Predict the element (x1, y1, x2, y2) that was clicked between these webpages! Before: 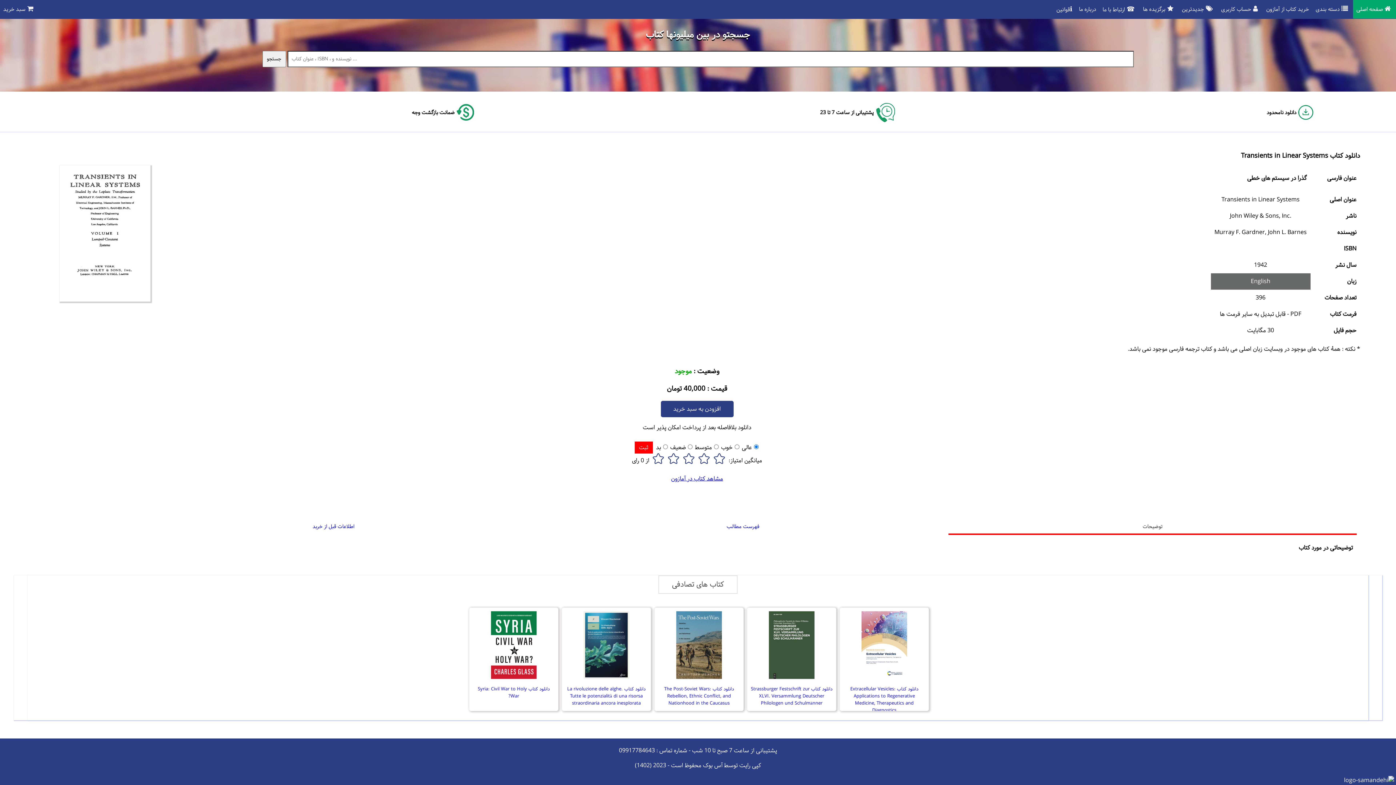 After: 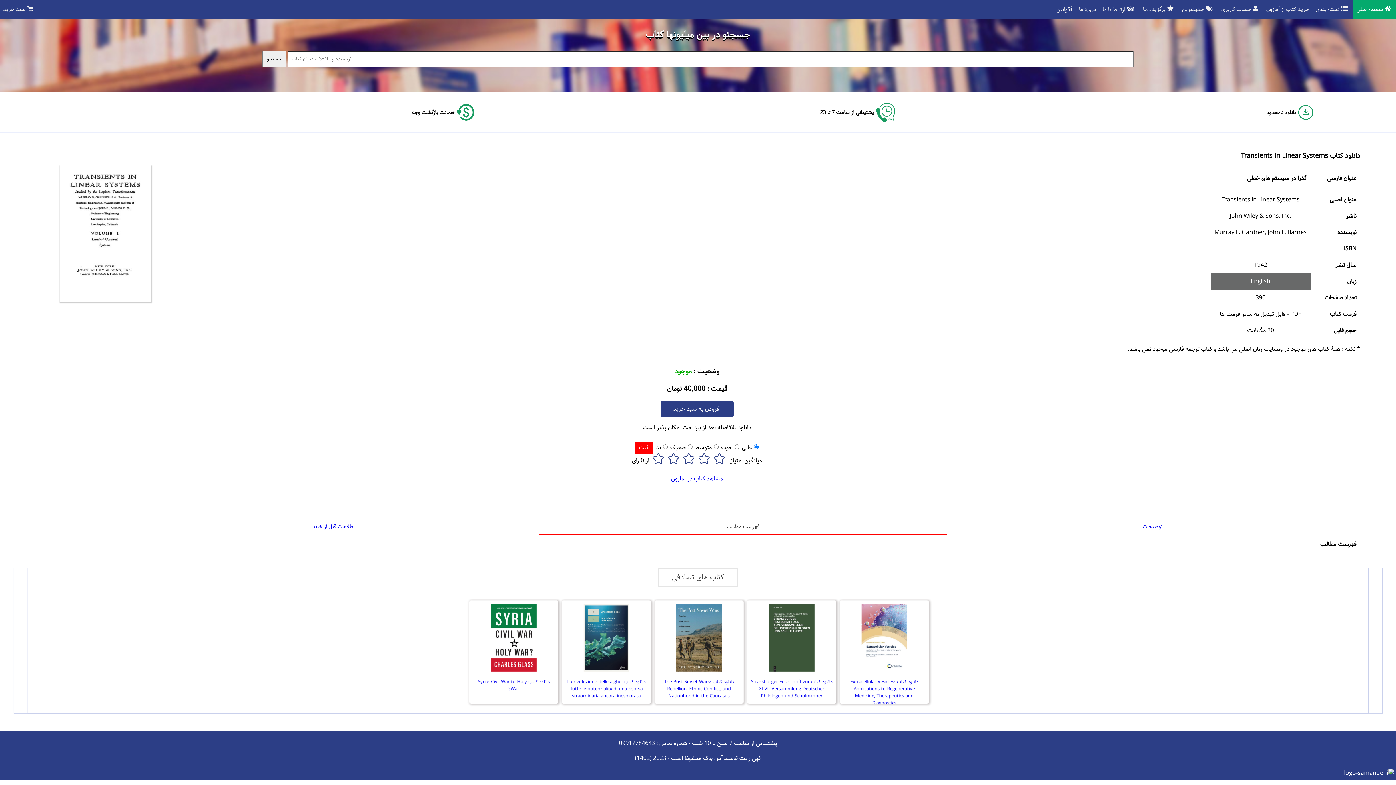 Action: bbox: (539, 519, 947, 533) label: فهرست مطالب